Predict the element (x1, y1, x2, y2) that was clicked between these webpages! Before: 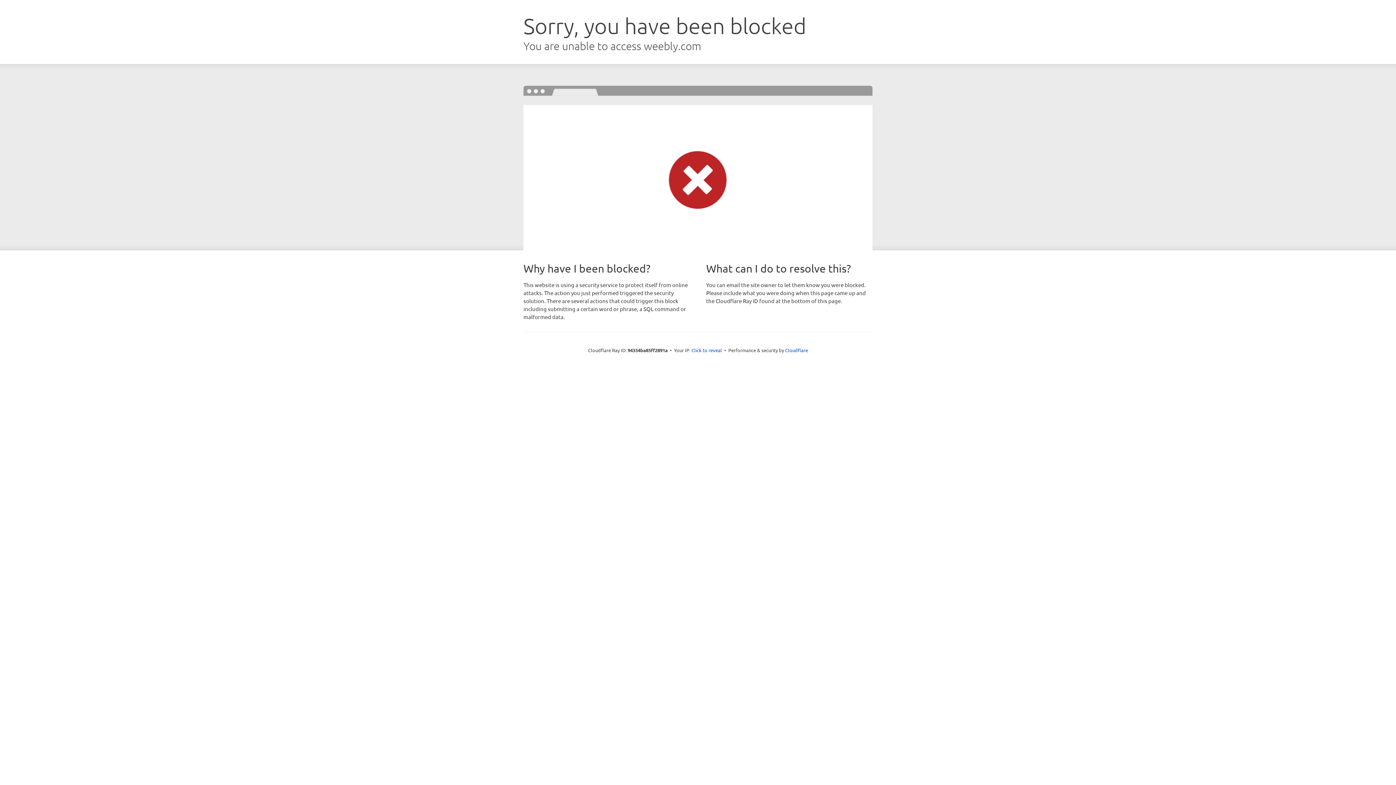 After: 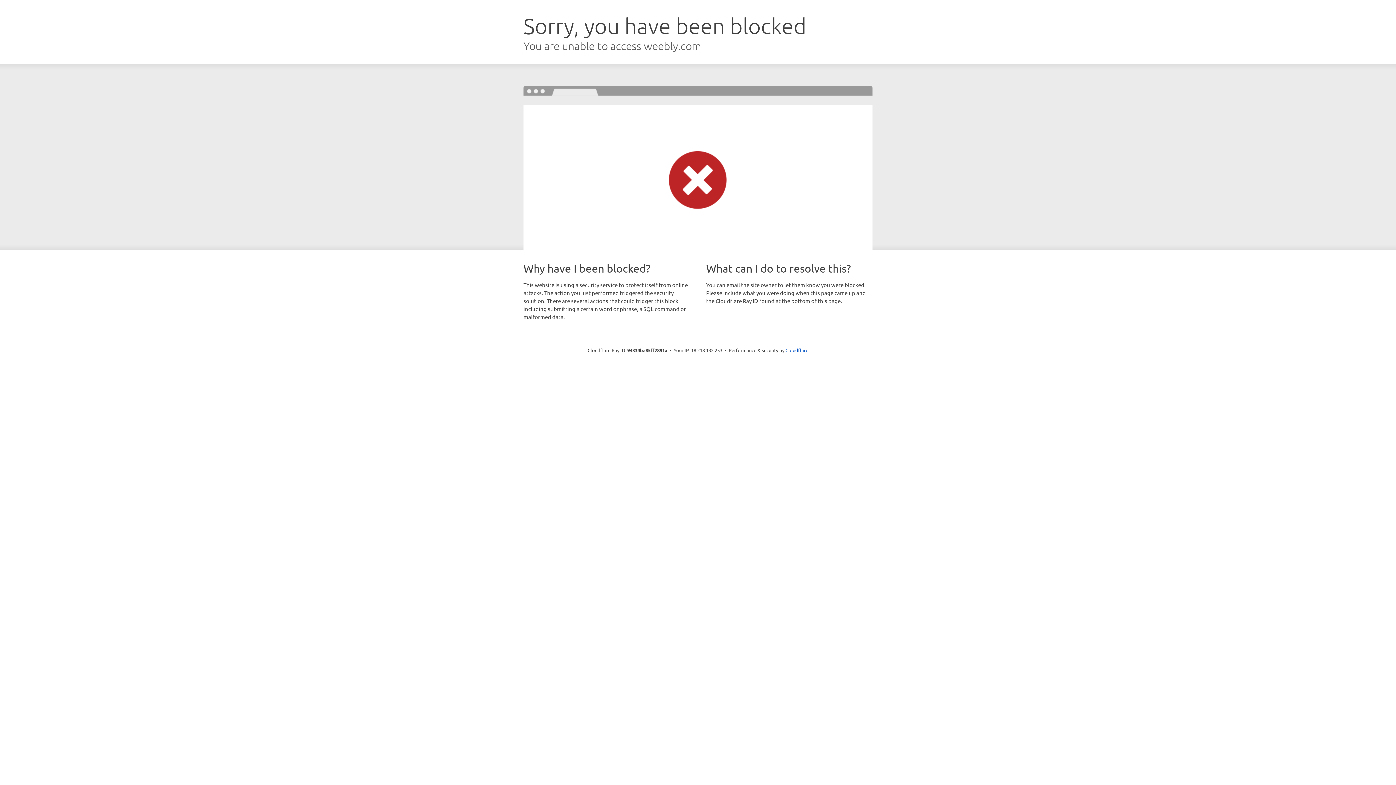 Action: label: Click to reveal bbox: (691, 346, 722, 353)